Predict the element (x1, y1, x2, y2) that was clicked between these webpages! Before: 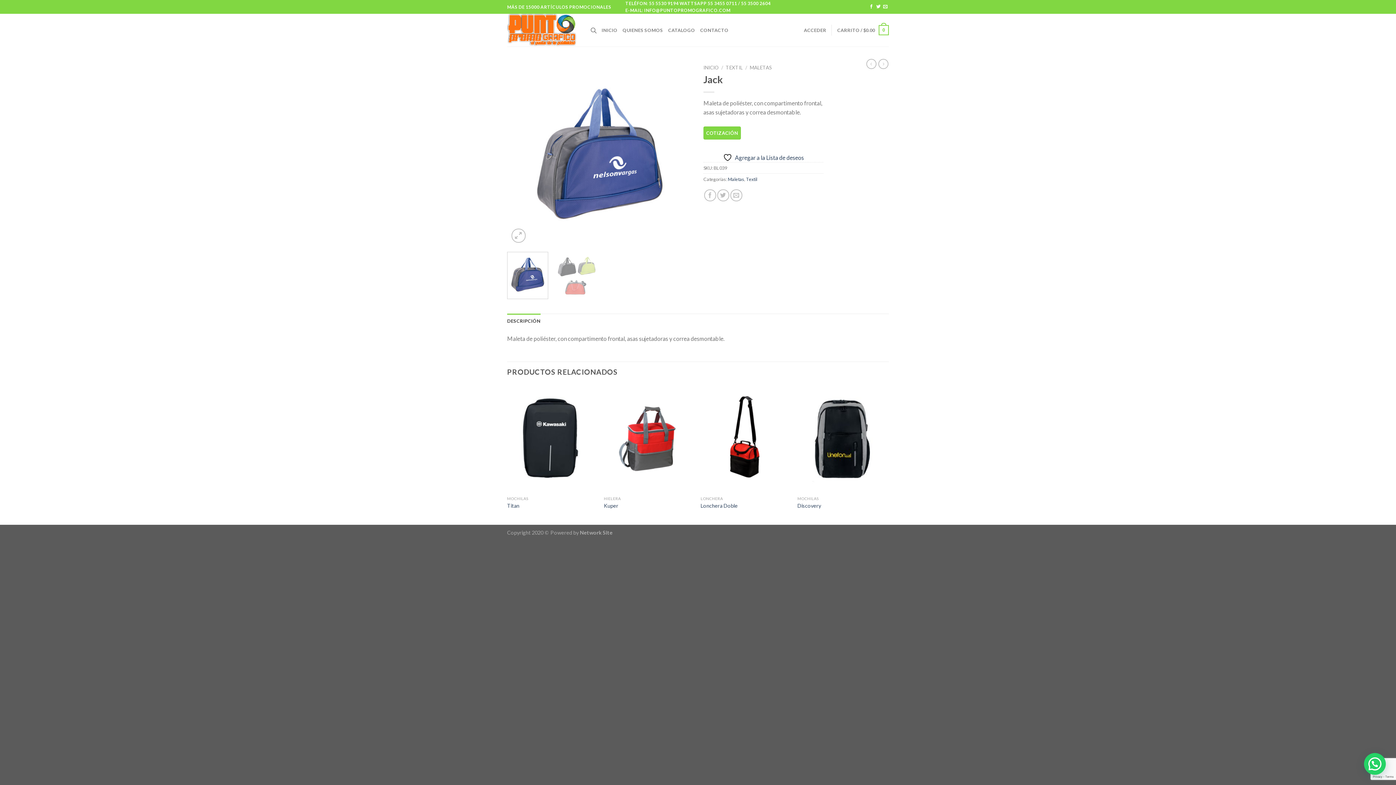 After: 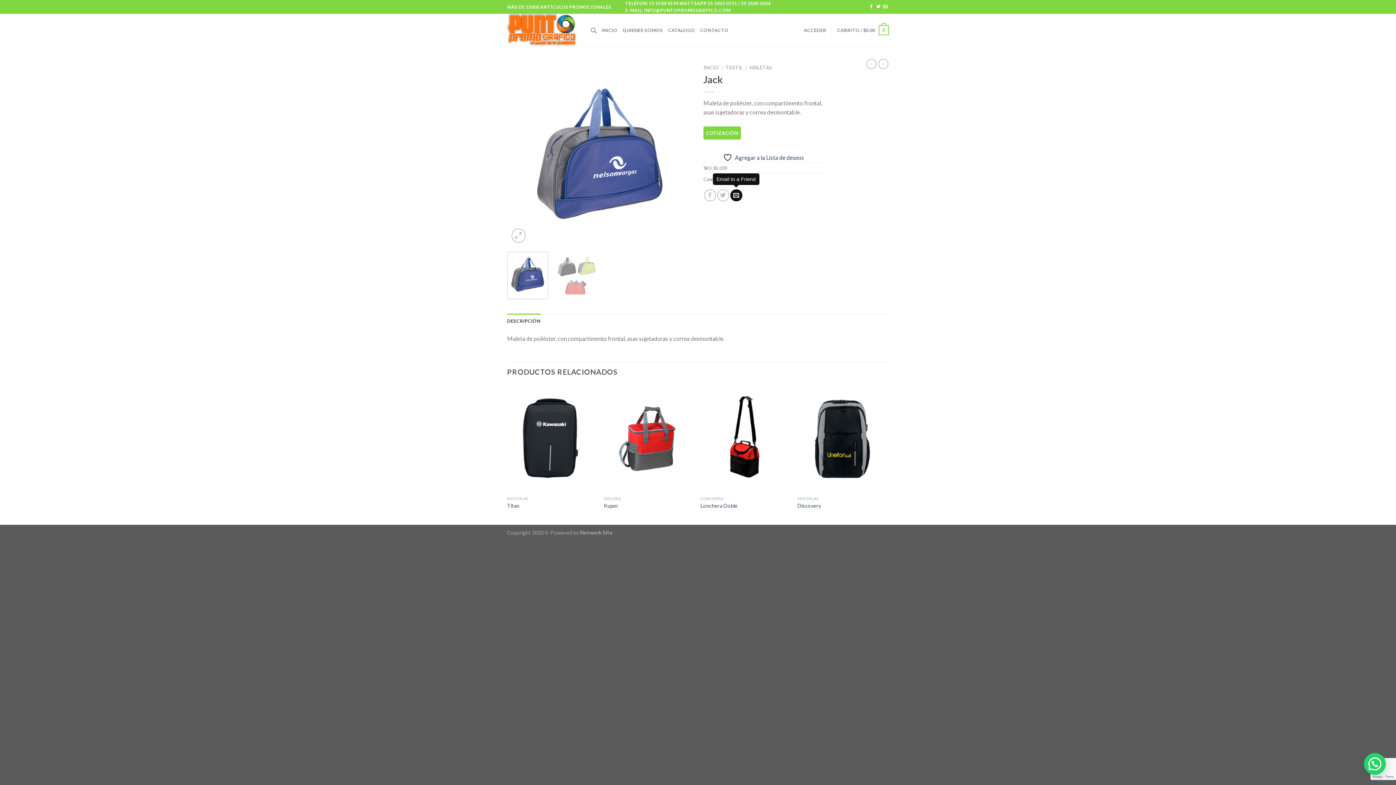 Action: bbox: (730, 189, 742, 201) label: Email to a Friend